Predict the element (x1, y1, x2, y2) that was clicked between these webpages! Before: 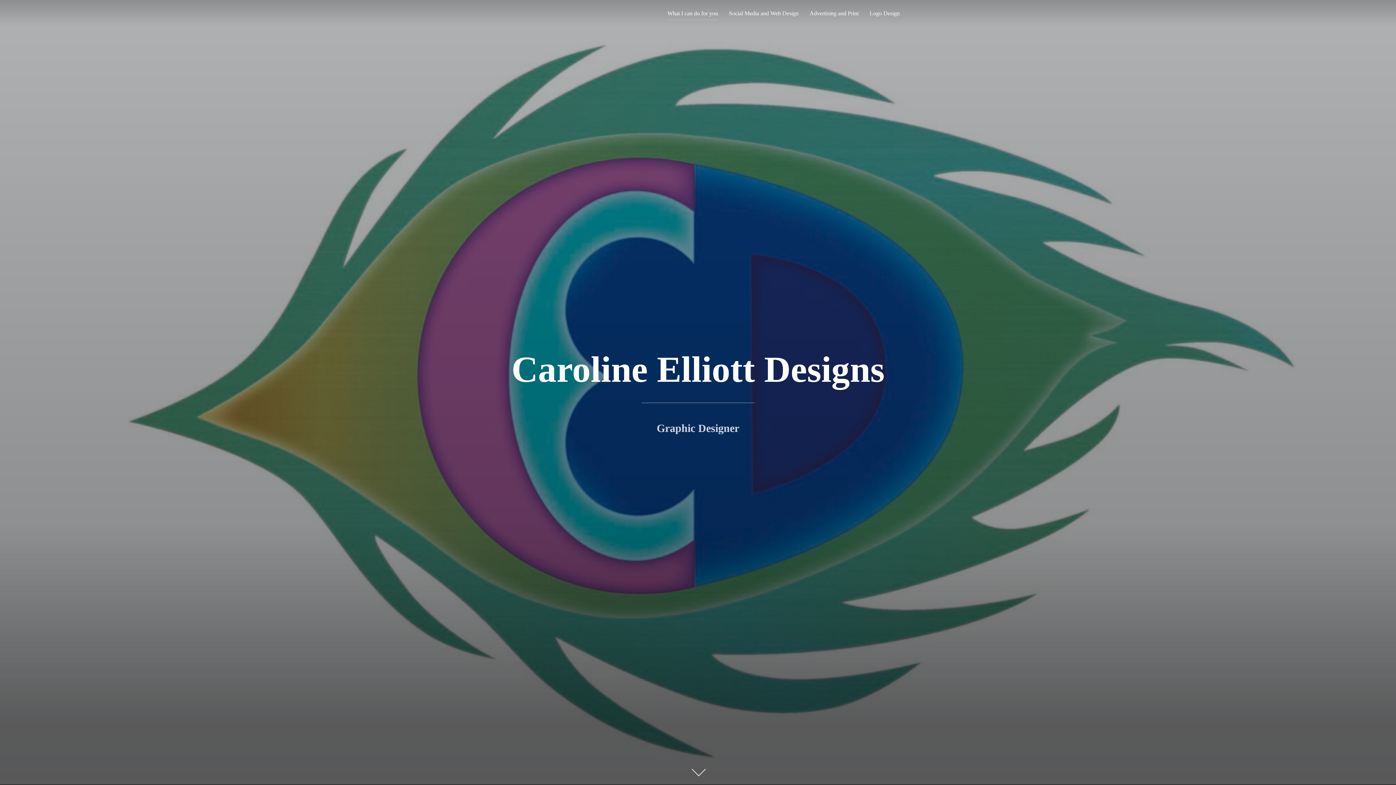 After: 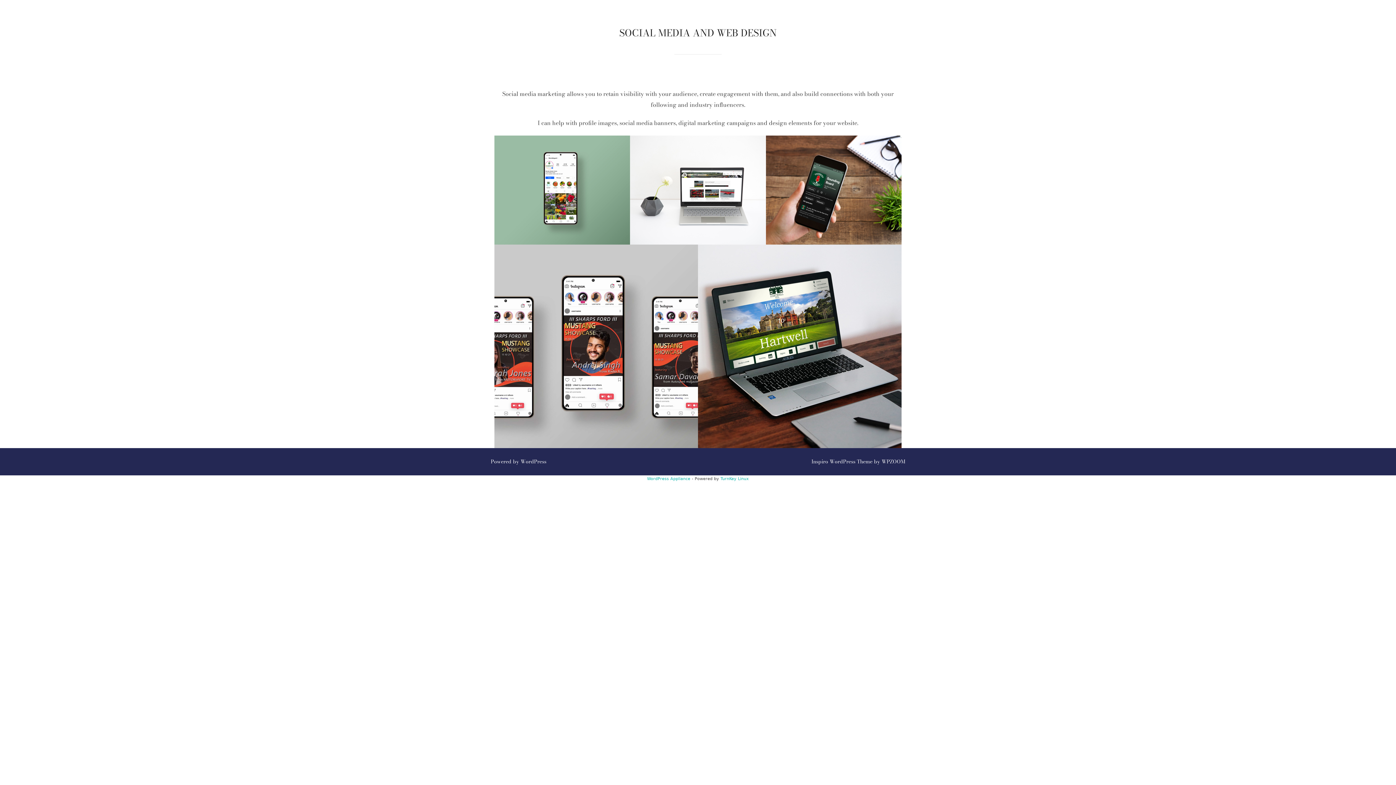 Action: bbox: (729, 6, 798, 20) label: Social Media and Web Design